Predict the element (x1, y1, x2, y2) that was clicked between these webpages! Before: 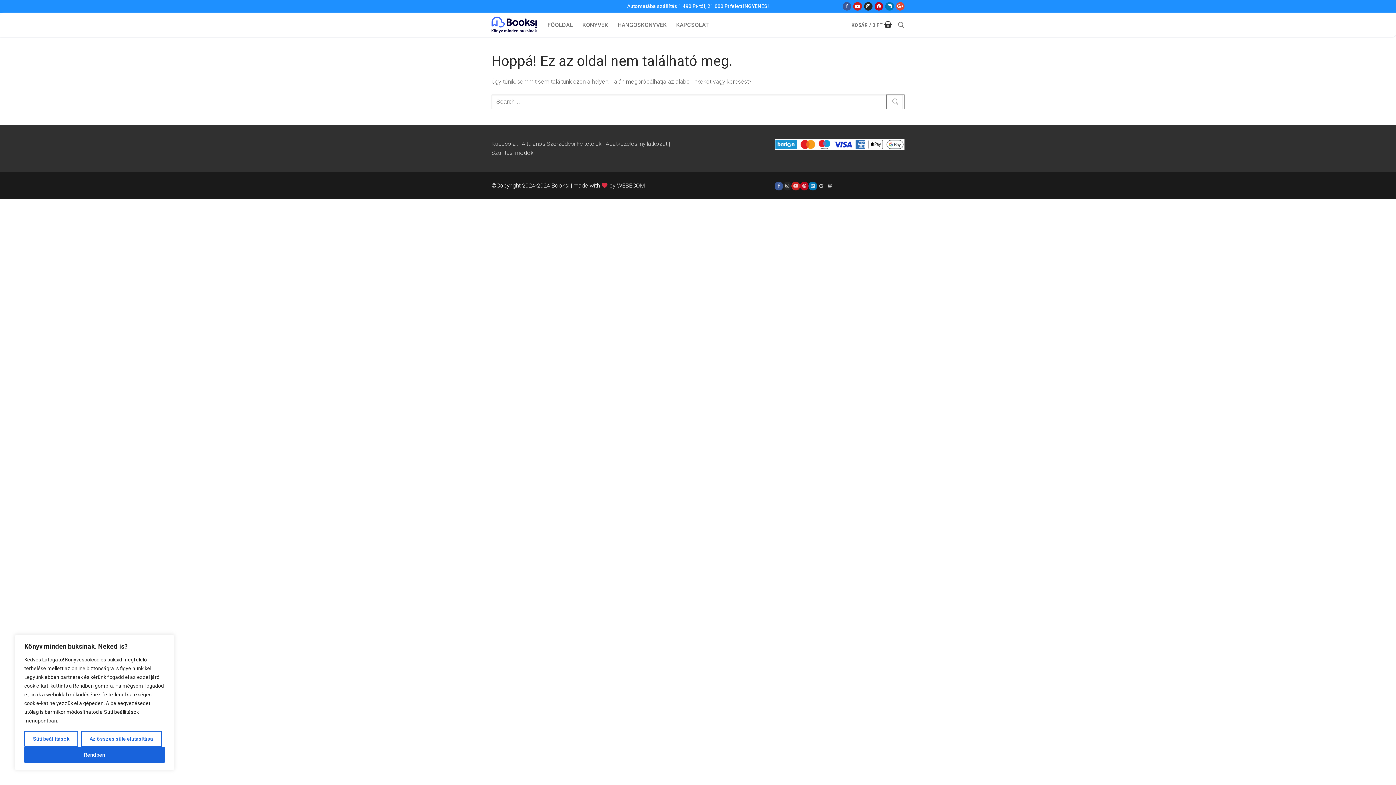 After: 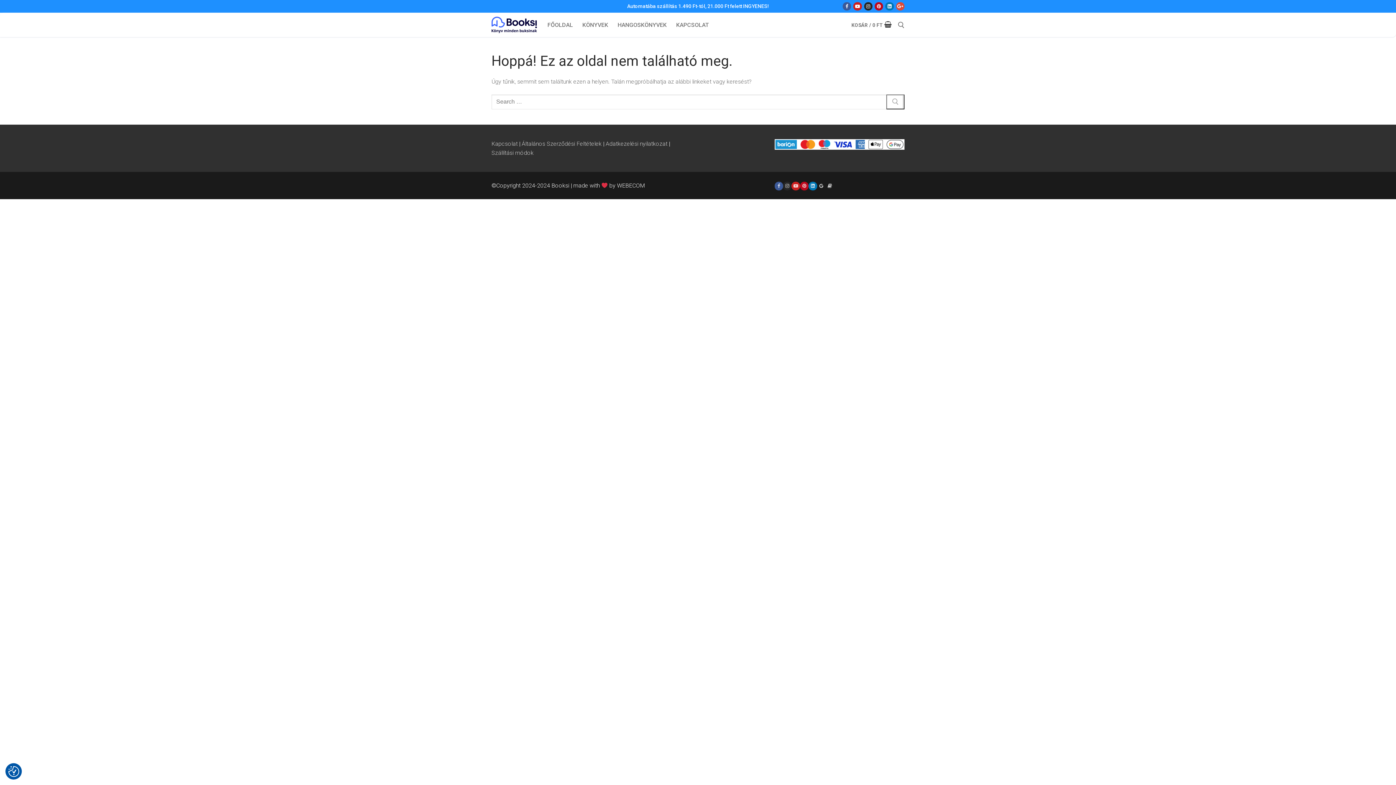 Action: bbox: (80, 731, 161, 747) label: Az összes süte elutasítása